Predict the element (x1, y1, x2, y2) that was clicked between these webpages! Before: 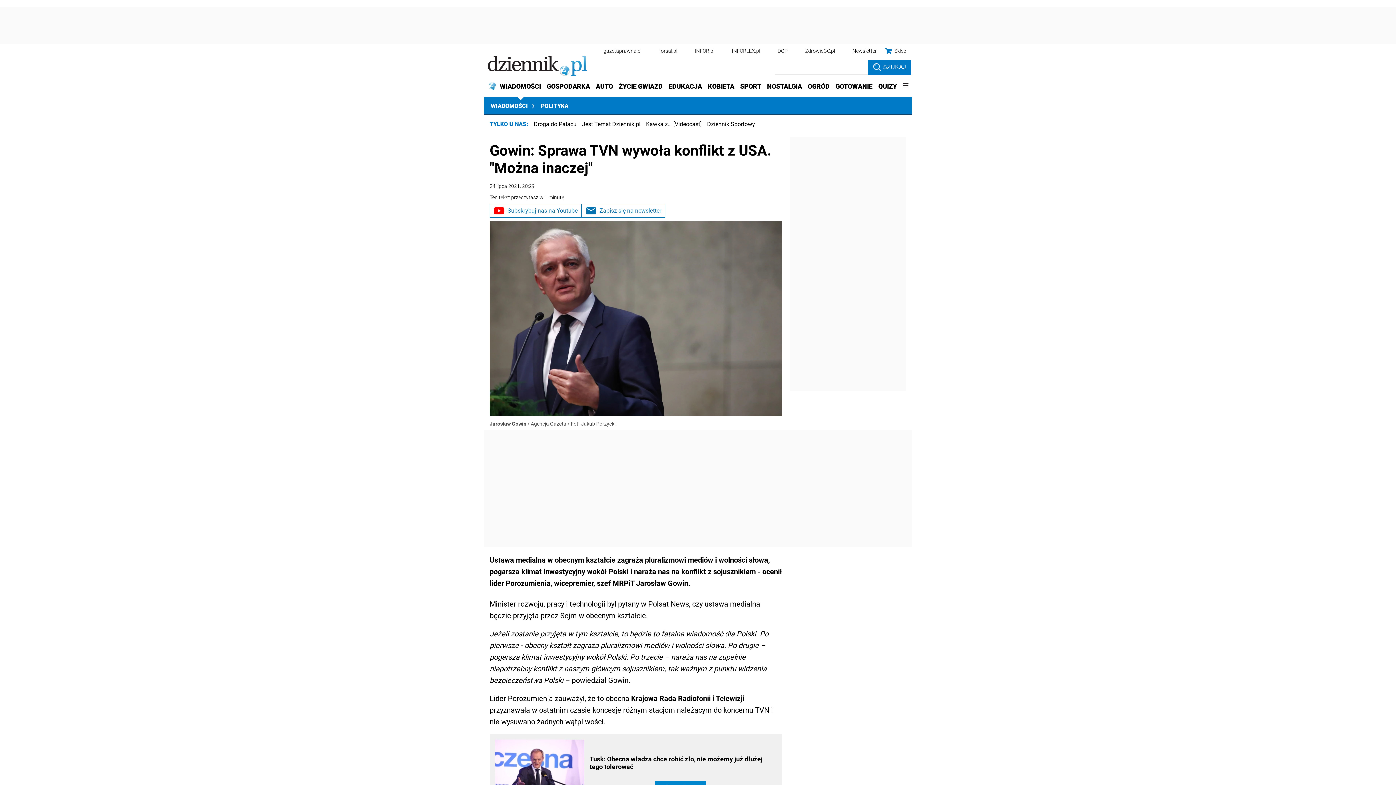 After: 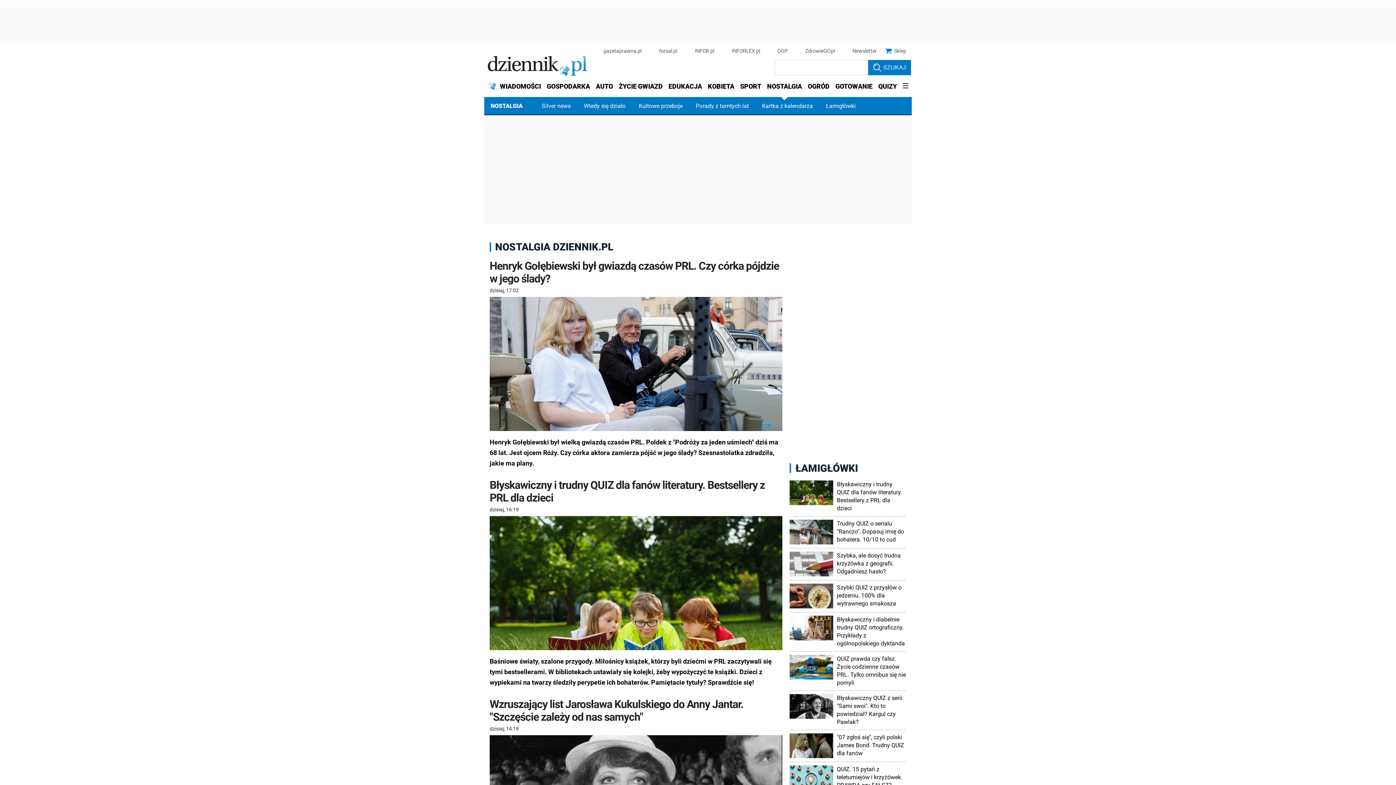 Action: label: NOSTALGIA bbox: (764, 77, 805, 95)